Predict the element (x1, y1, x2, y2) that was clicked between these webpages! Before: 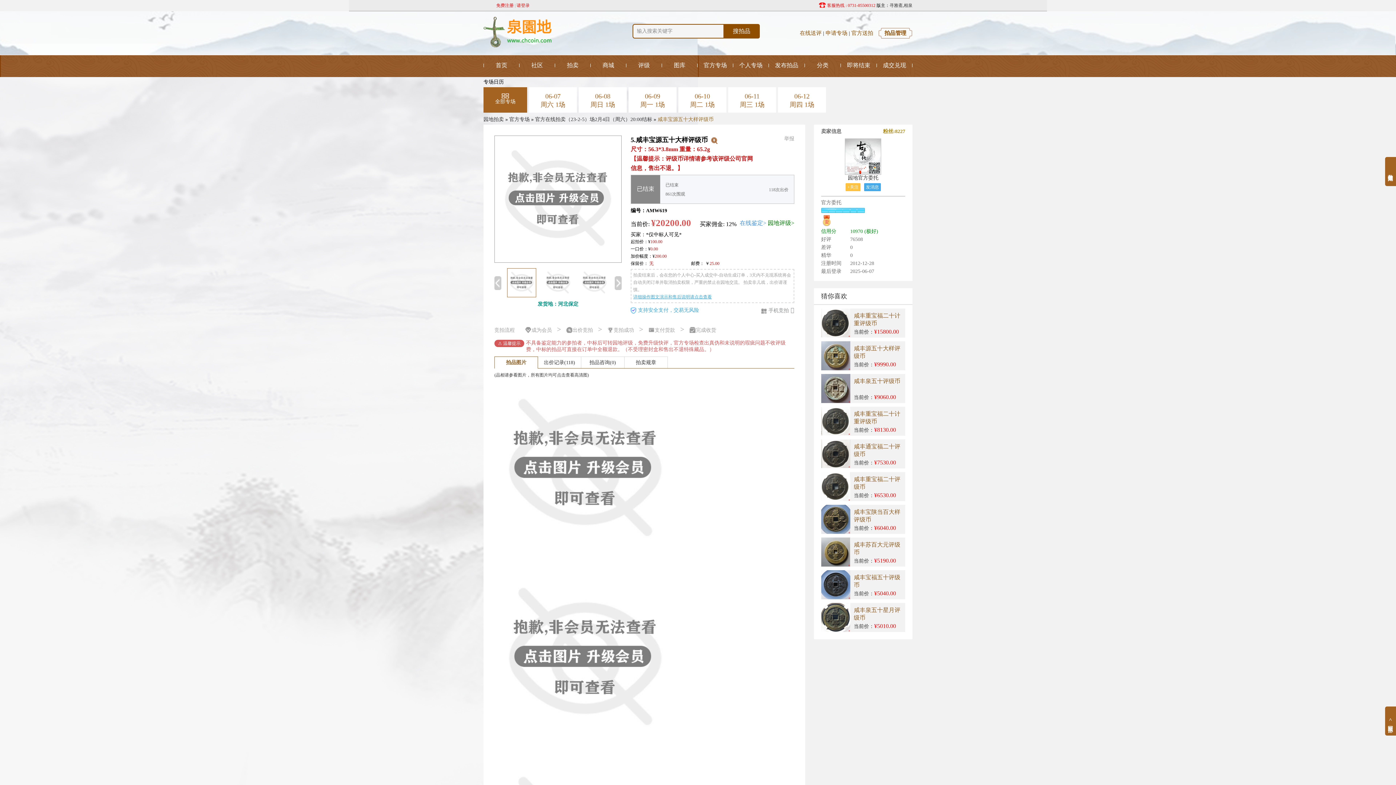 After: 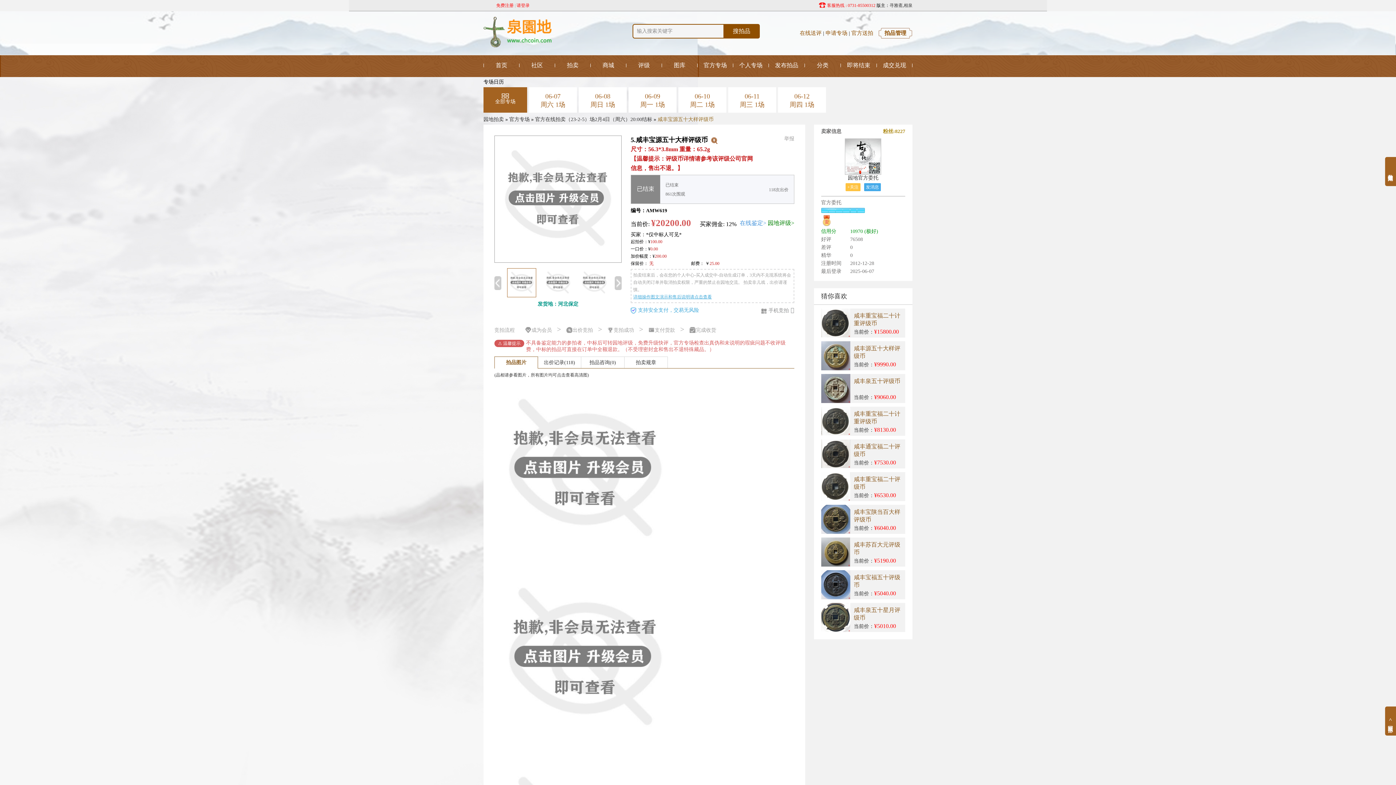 Action: bbox: (633, 293, 712, 300) label: 详细操作图文演示和售后说明请点击查看